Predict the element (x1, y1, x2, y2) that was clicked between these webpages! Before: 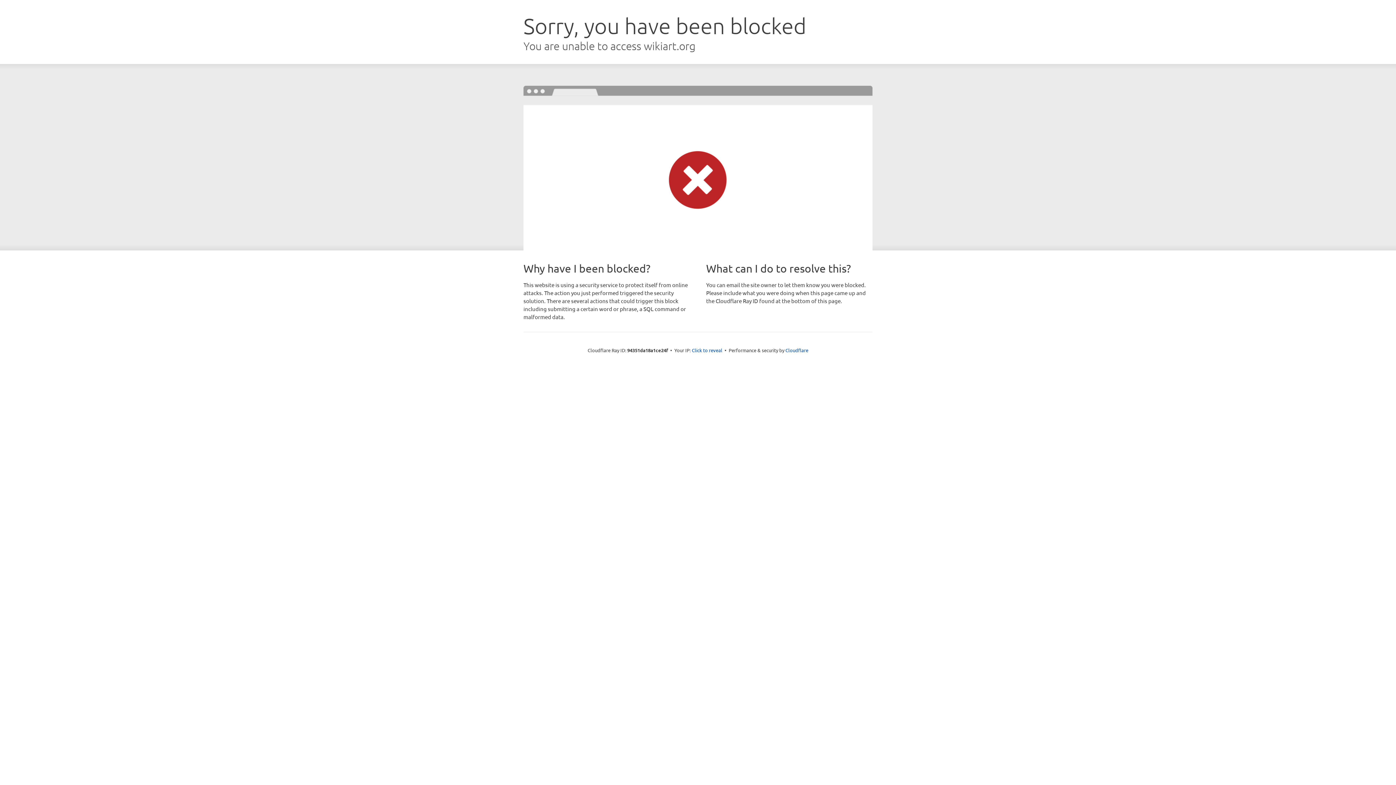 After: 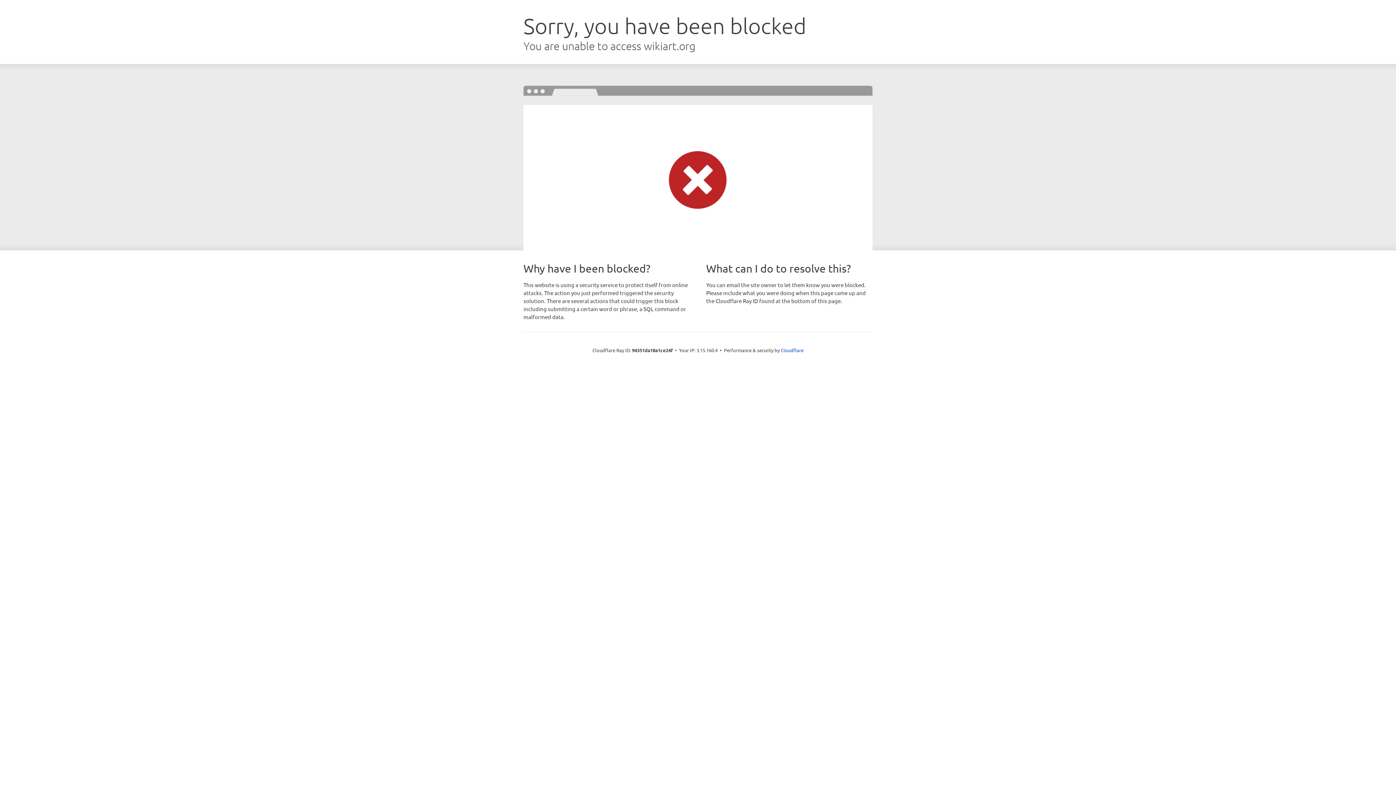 Action: bbox: (692, 346, 722, 353) label: Click to reveal